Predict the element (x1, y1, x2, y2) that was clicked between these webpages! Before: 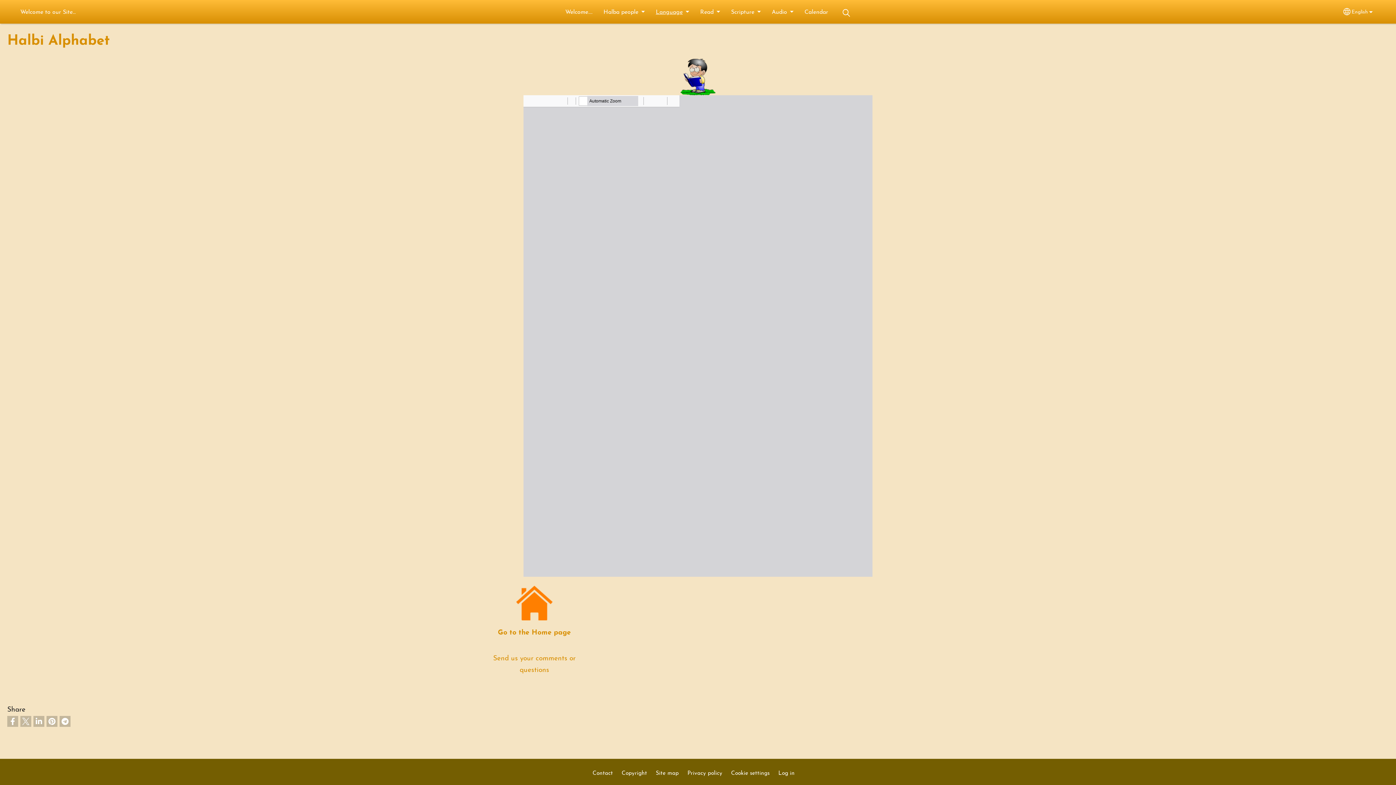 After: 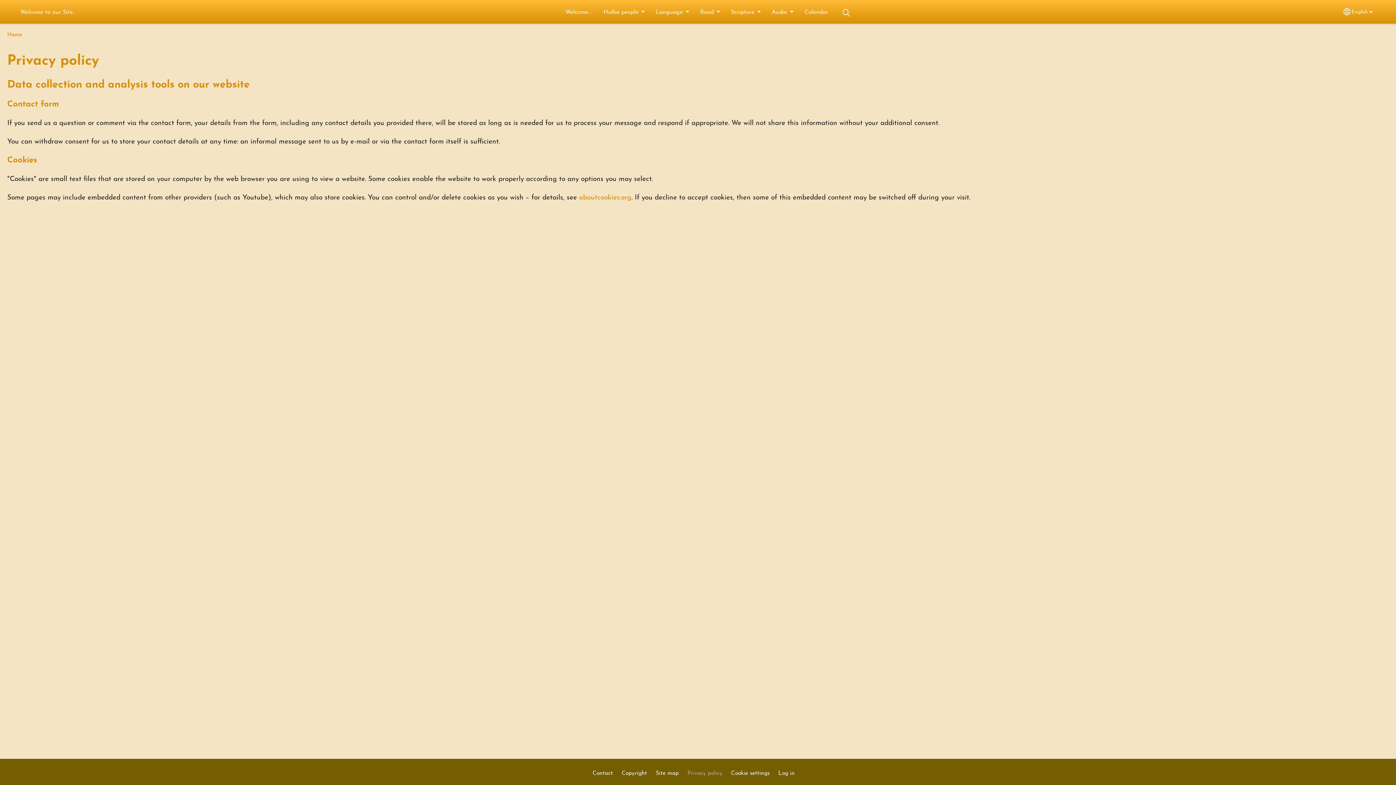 Action: bbox: (687, 770, 722, 776) label: Privacy policy